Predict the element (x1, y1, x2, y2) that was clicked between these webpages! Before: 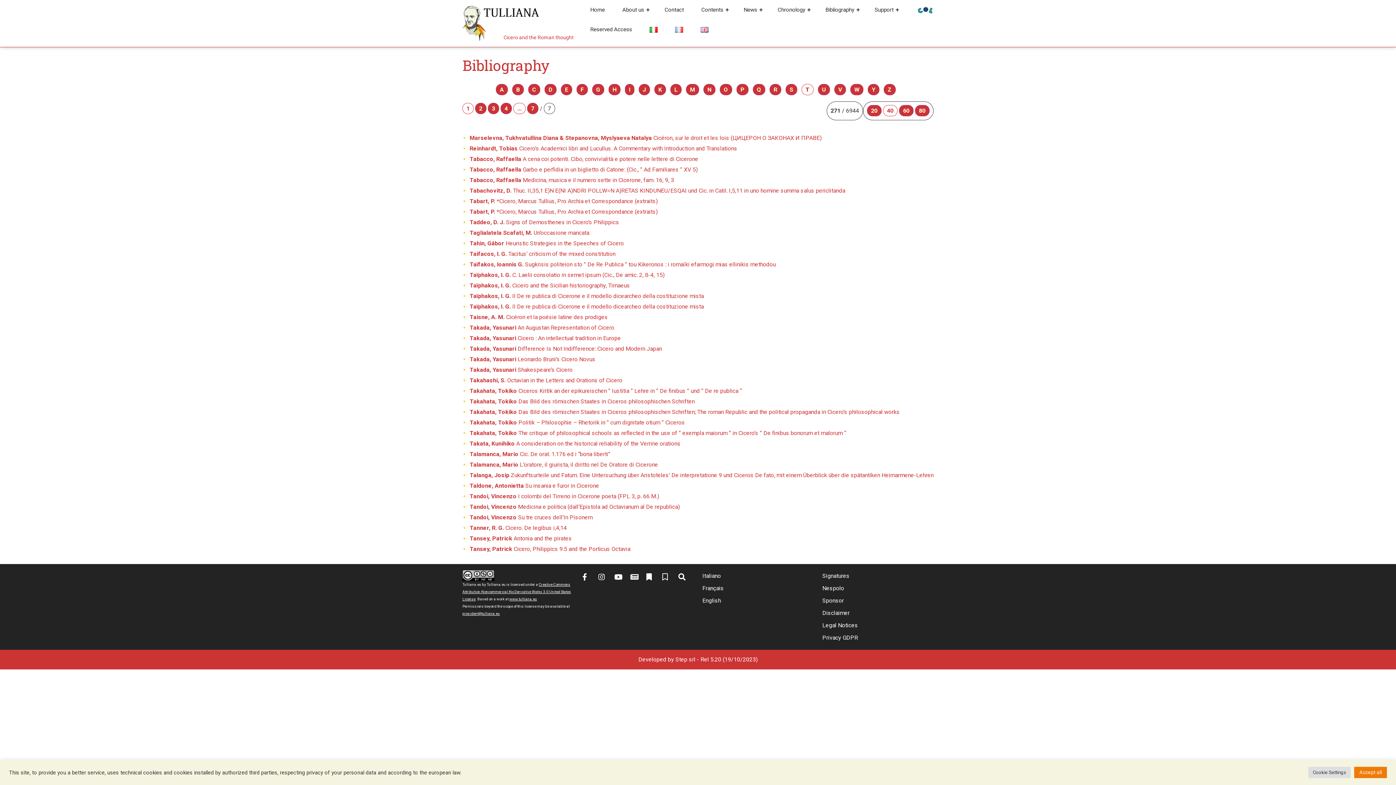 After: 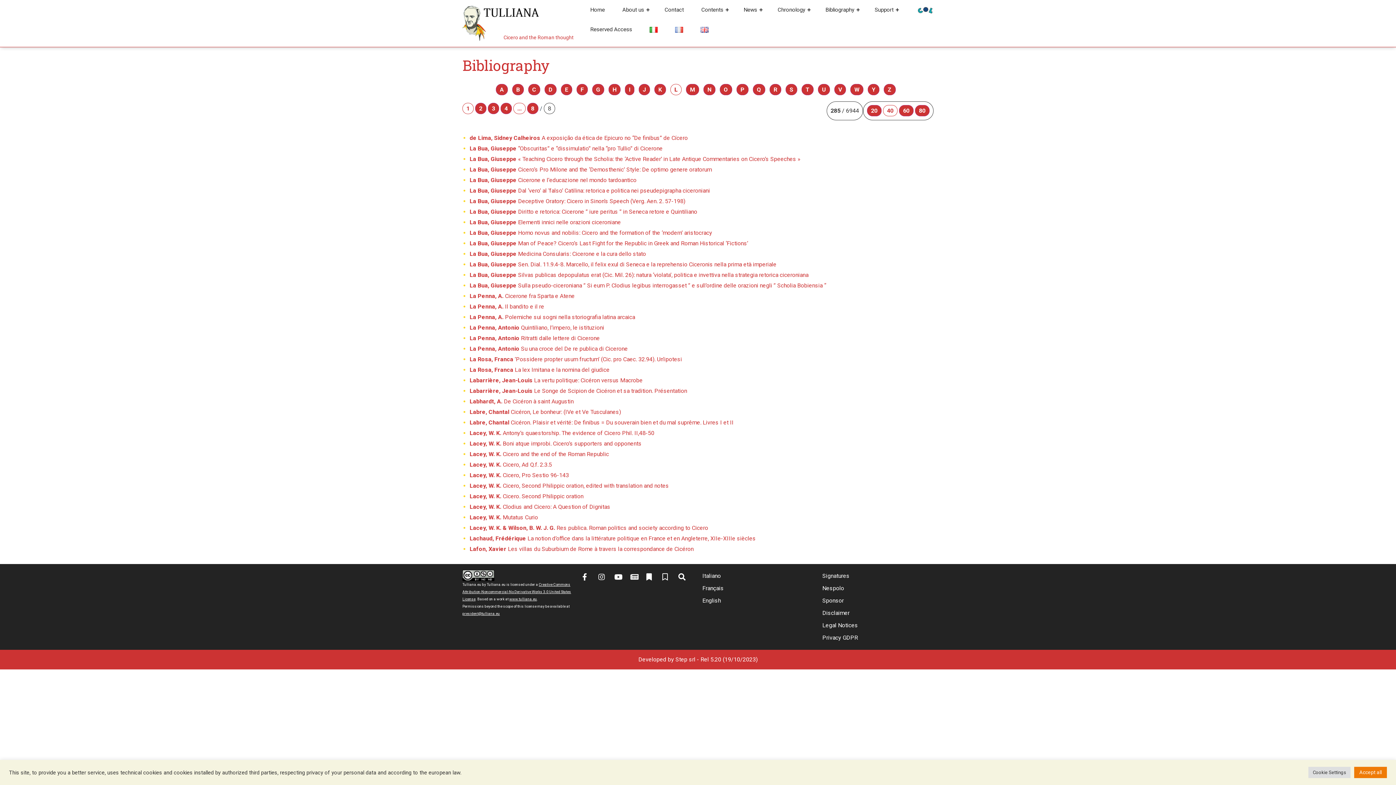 Action: bbox: (670, 84, 681, 95) label: L